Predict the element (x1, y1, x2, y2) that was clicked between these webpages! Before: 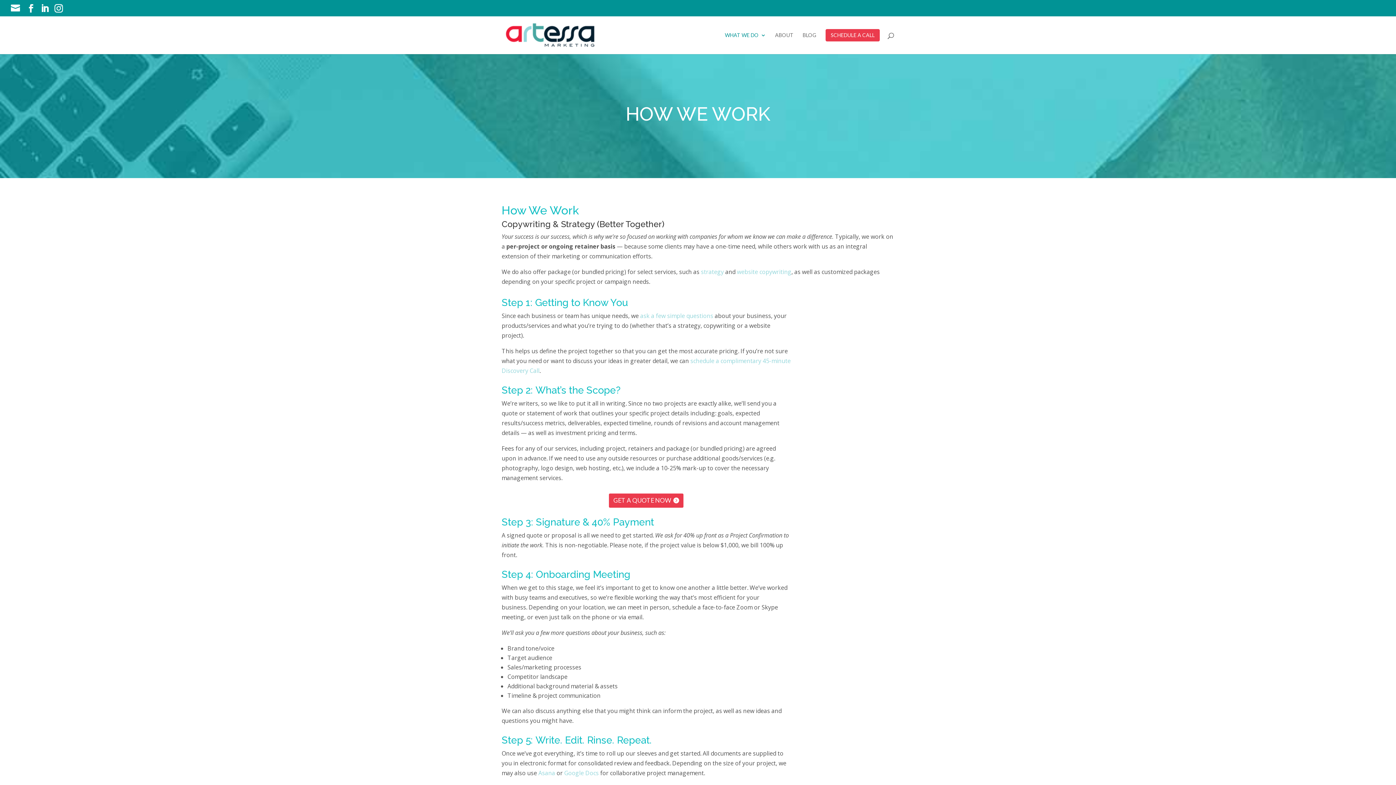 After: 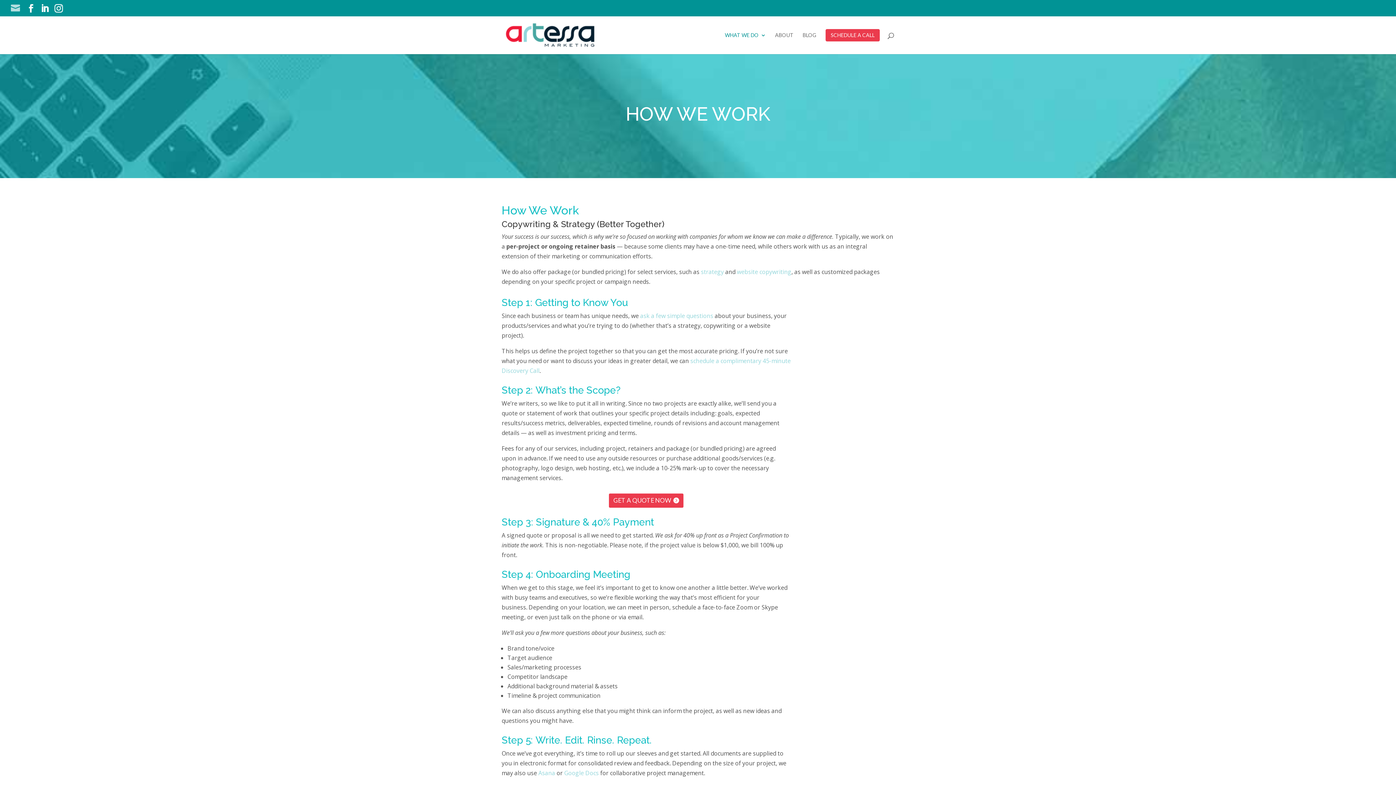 Action: bbox: (10, 7, 21, 13)